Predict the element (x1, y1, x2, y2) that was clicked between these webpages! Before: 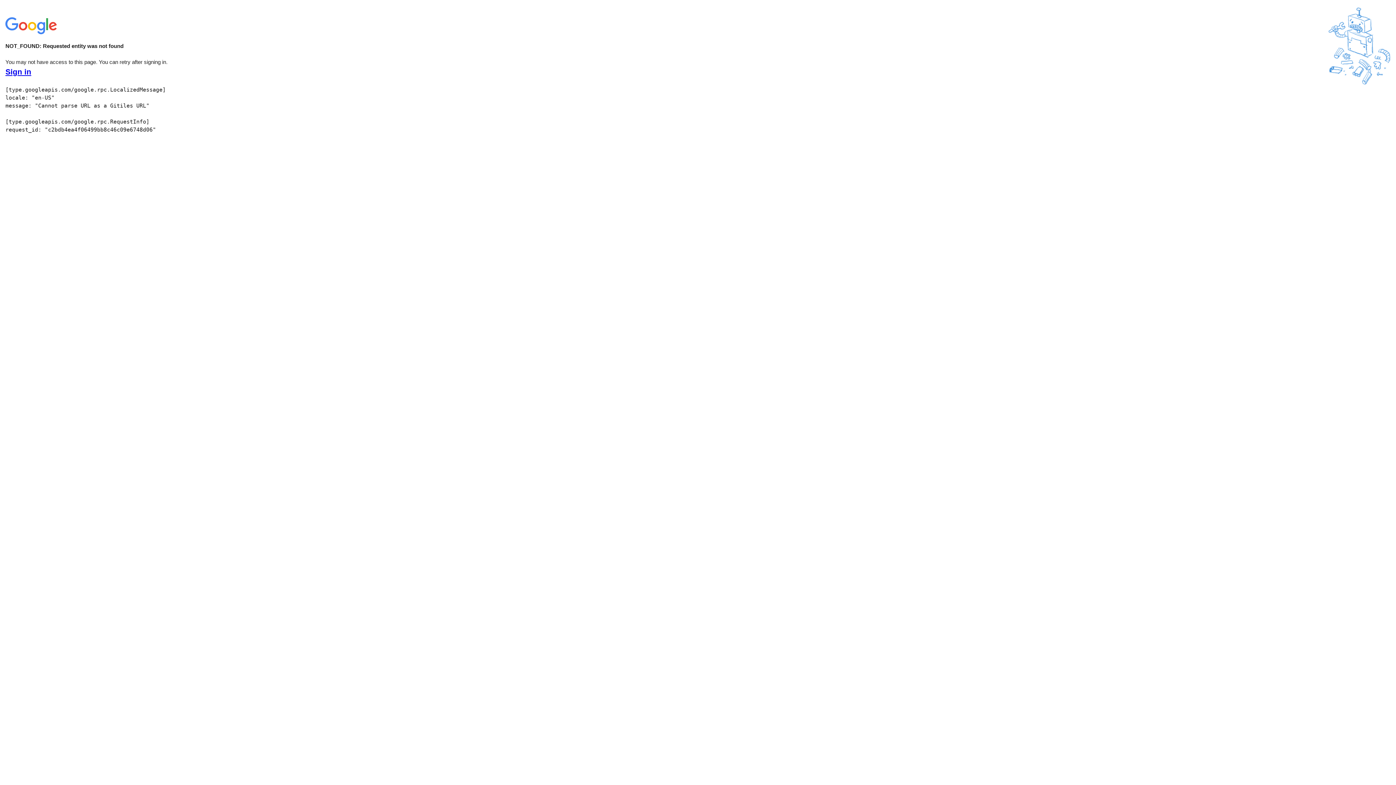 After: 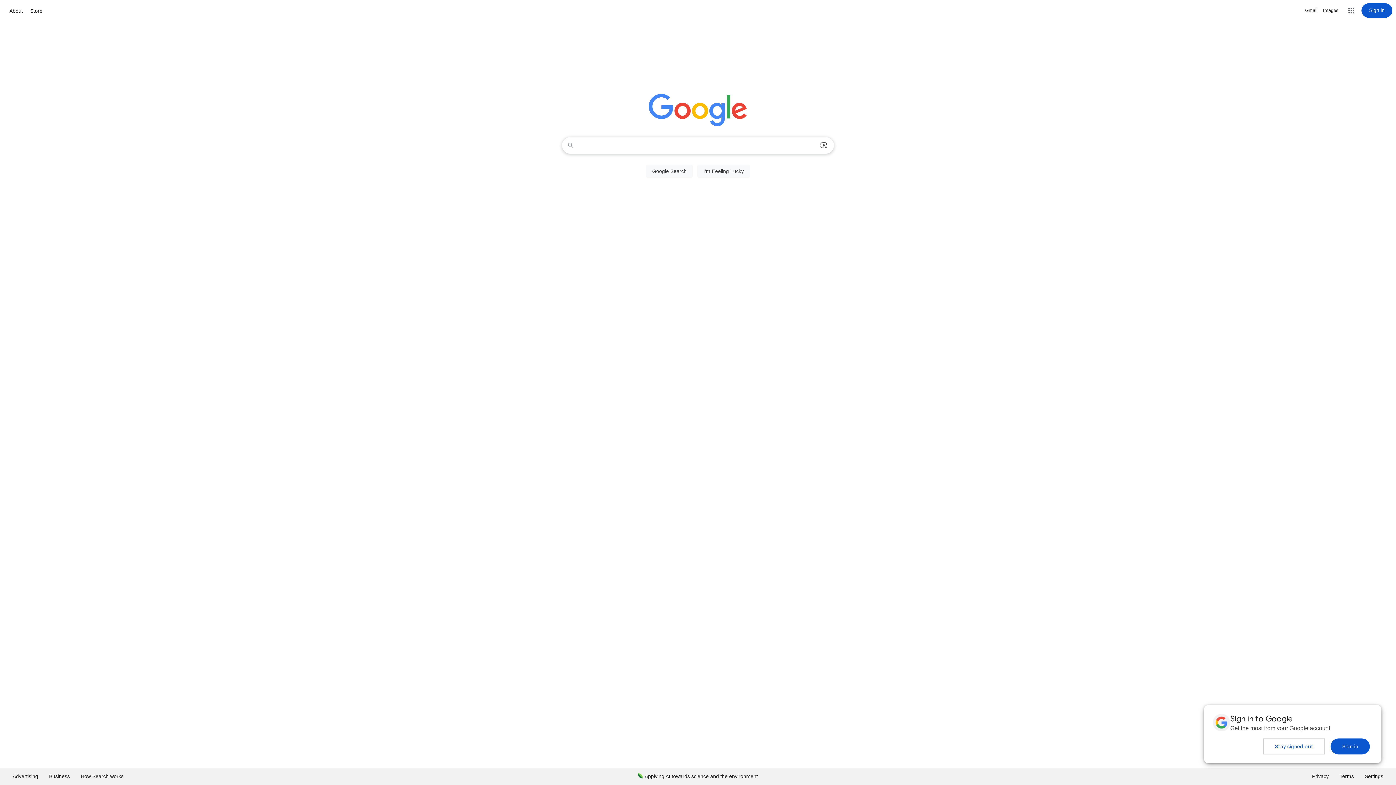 Action: bbox: (5, 30, 58, 37)